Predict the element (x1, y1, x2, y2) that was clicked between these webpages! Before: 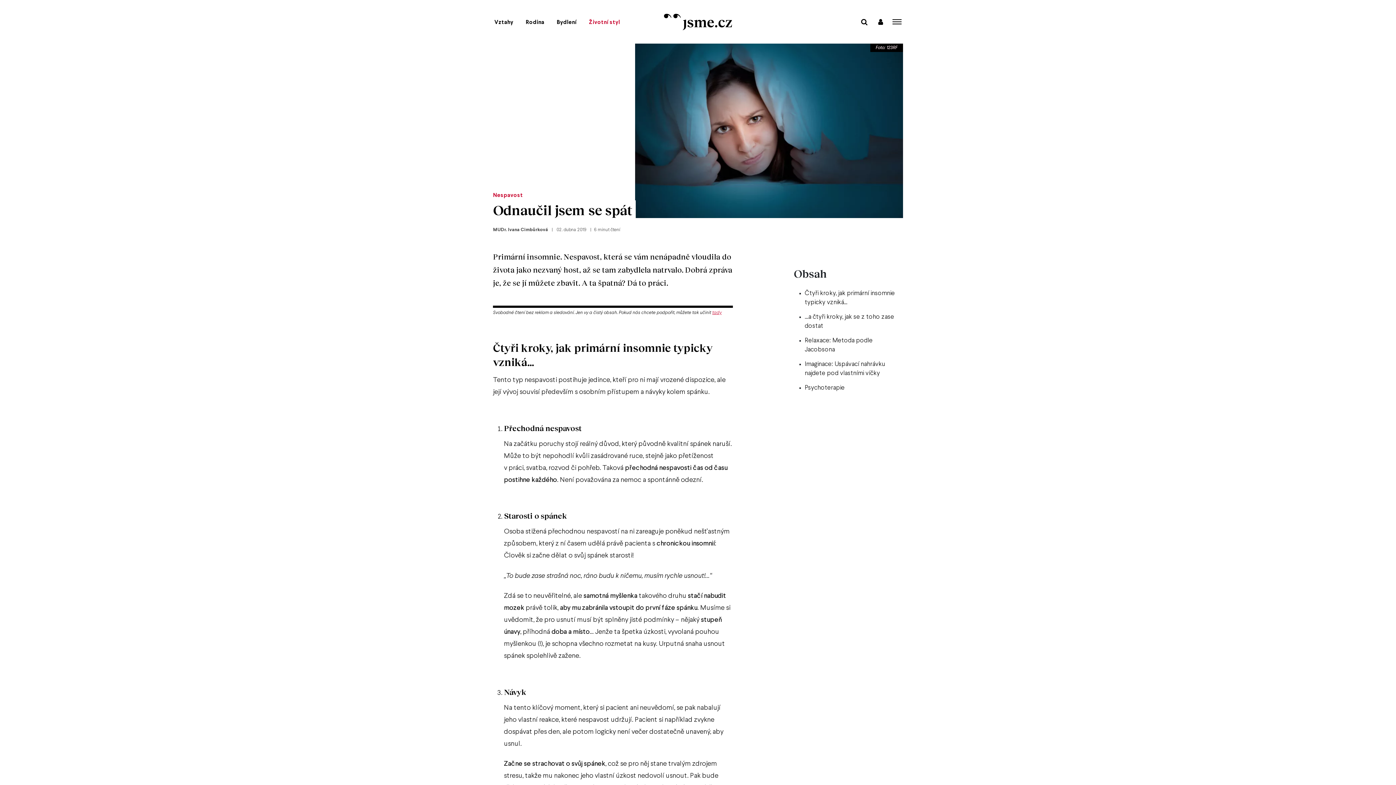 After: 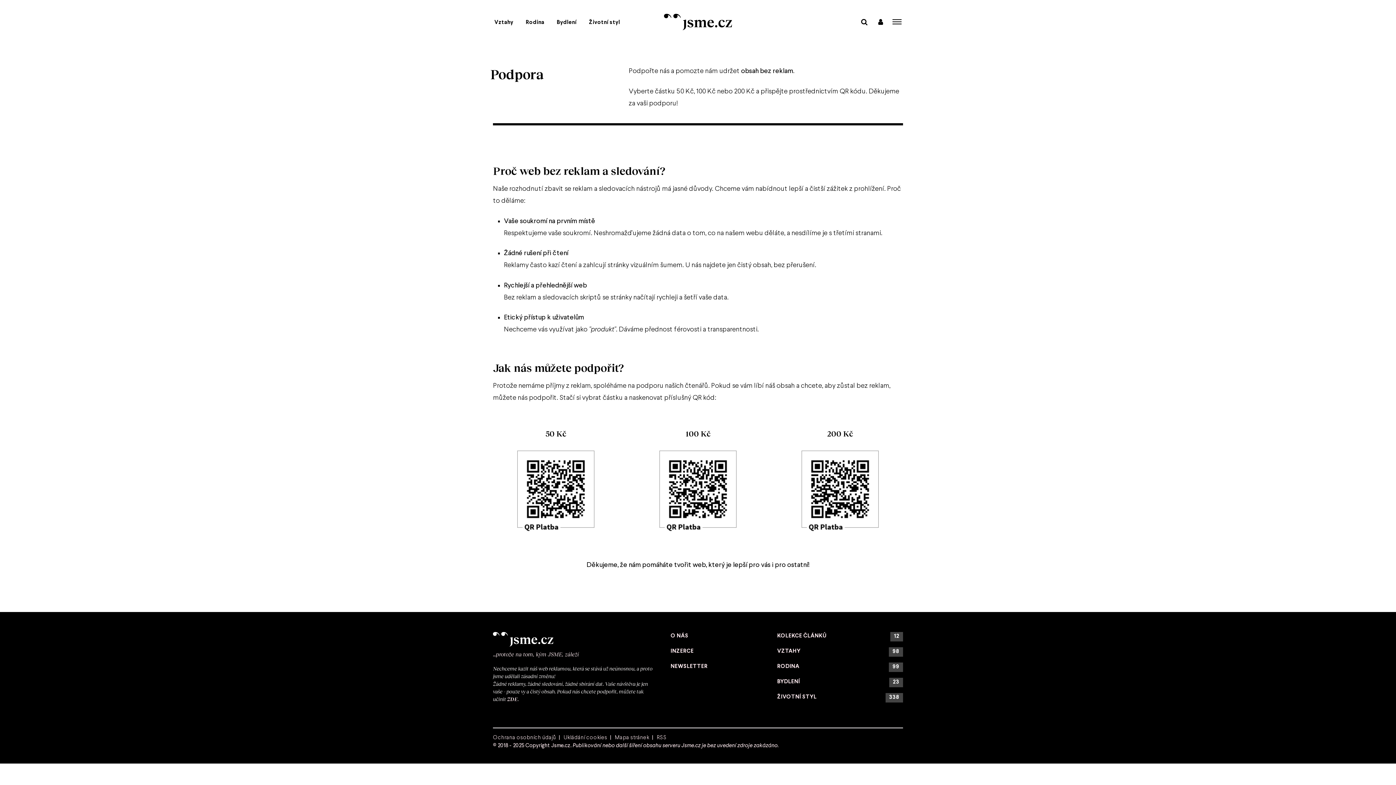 Action: bbox: (712, 310, 721, 315) label: tady